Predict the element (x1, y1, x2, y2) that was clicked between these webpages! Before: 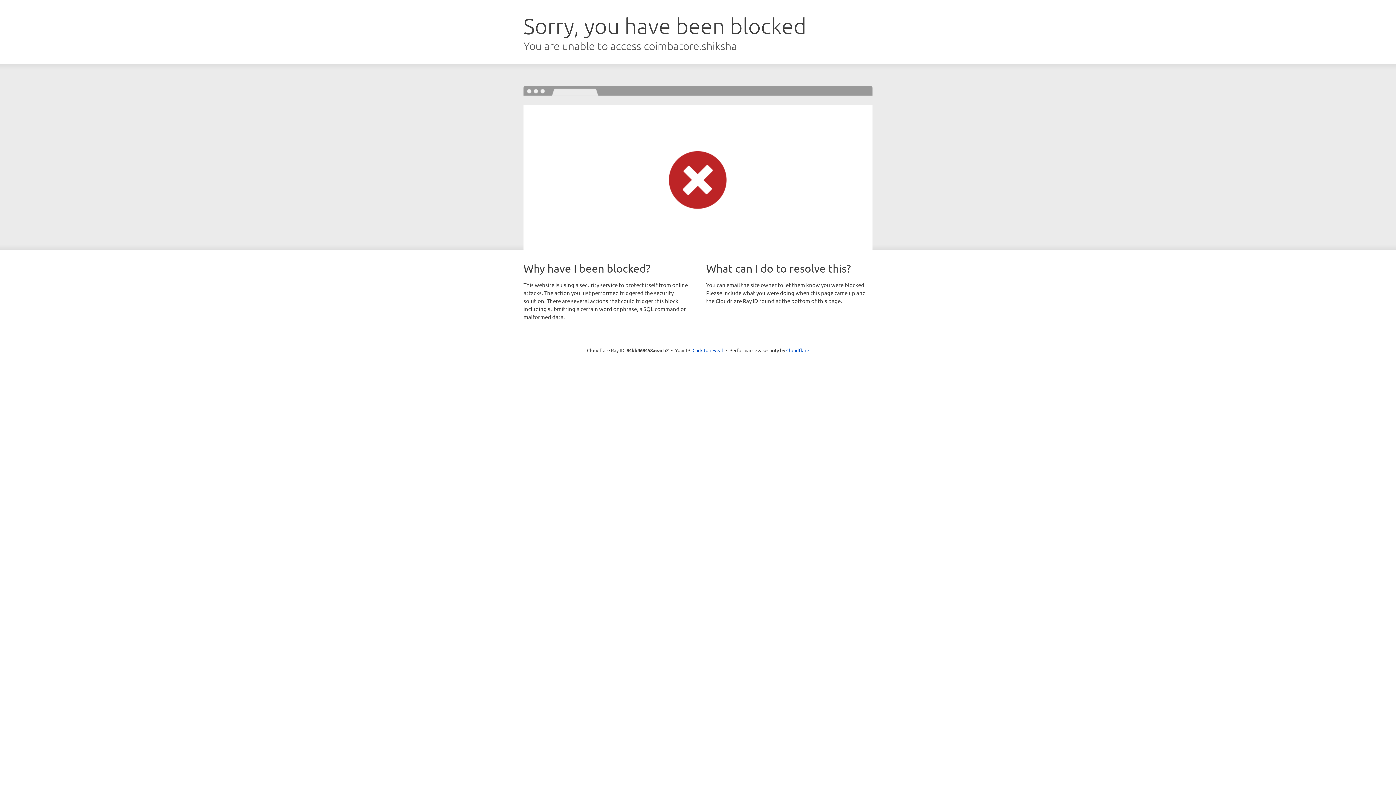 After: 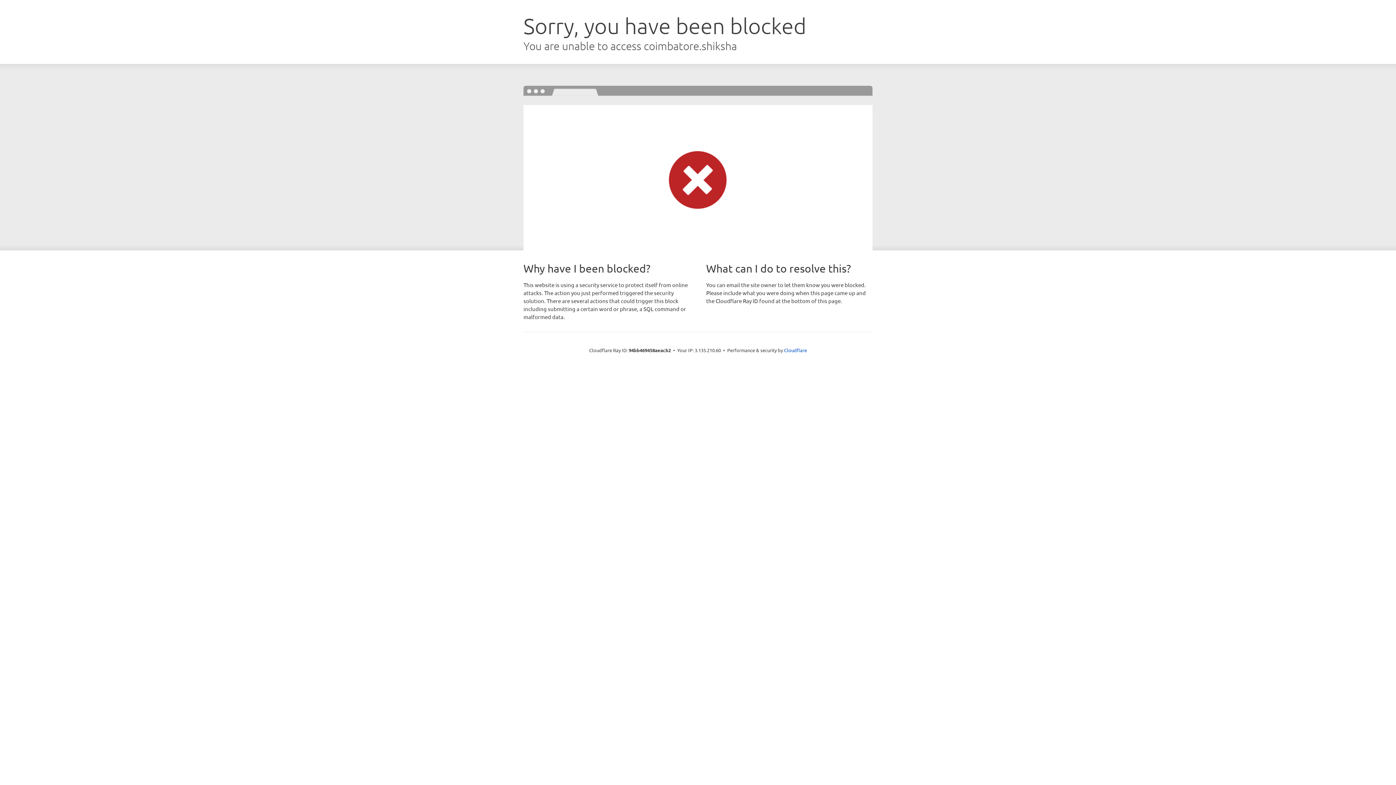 Action: bbox: (692, 346, 723, 353) label: Click to reveal